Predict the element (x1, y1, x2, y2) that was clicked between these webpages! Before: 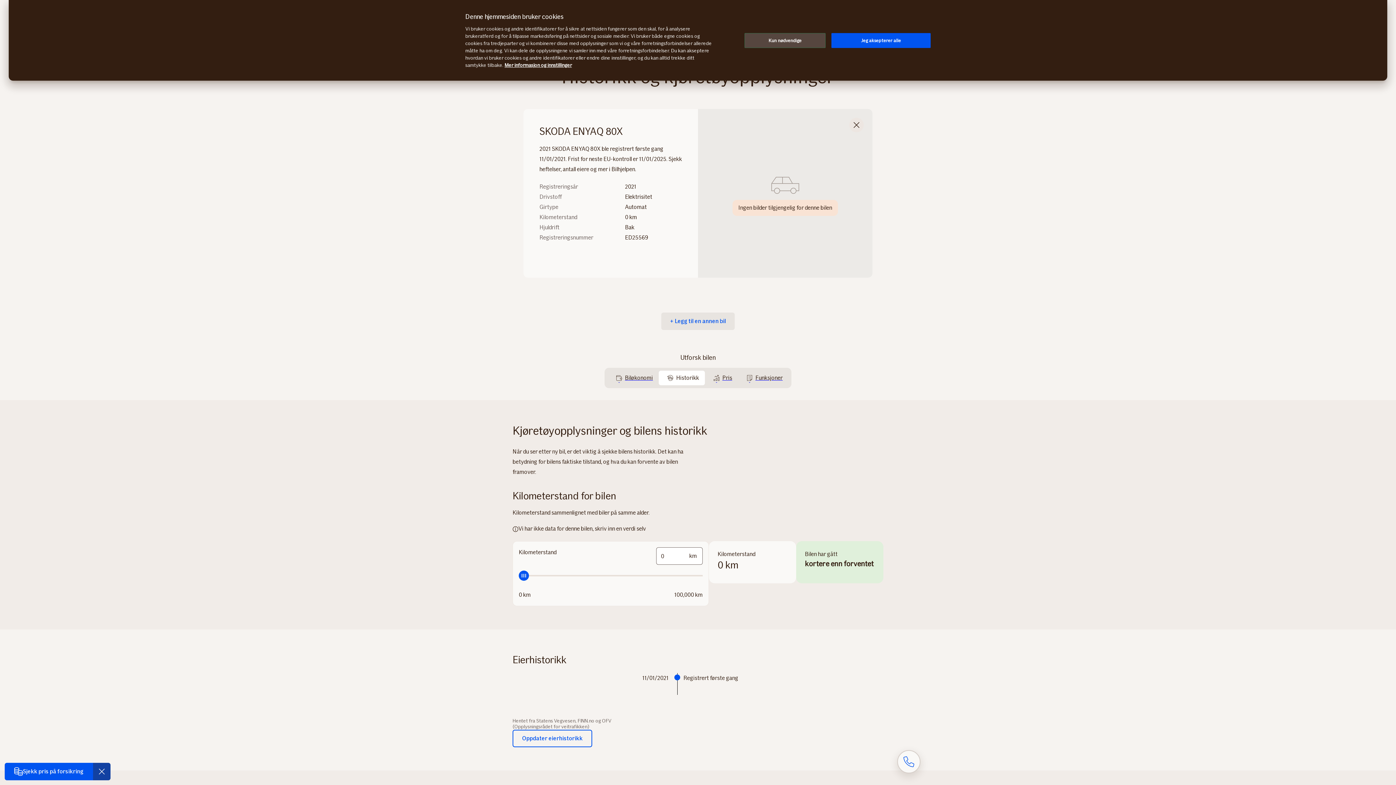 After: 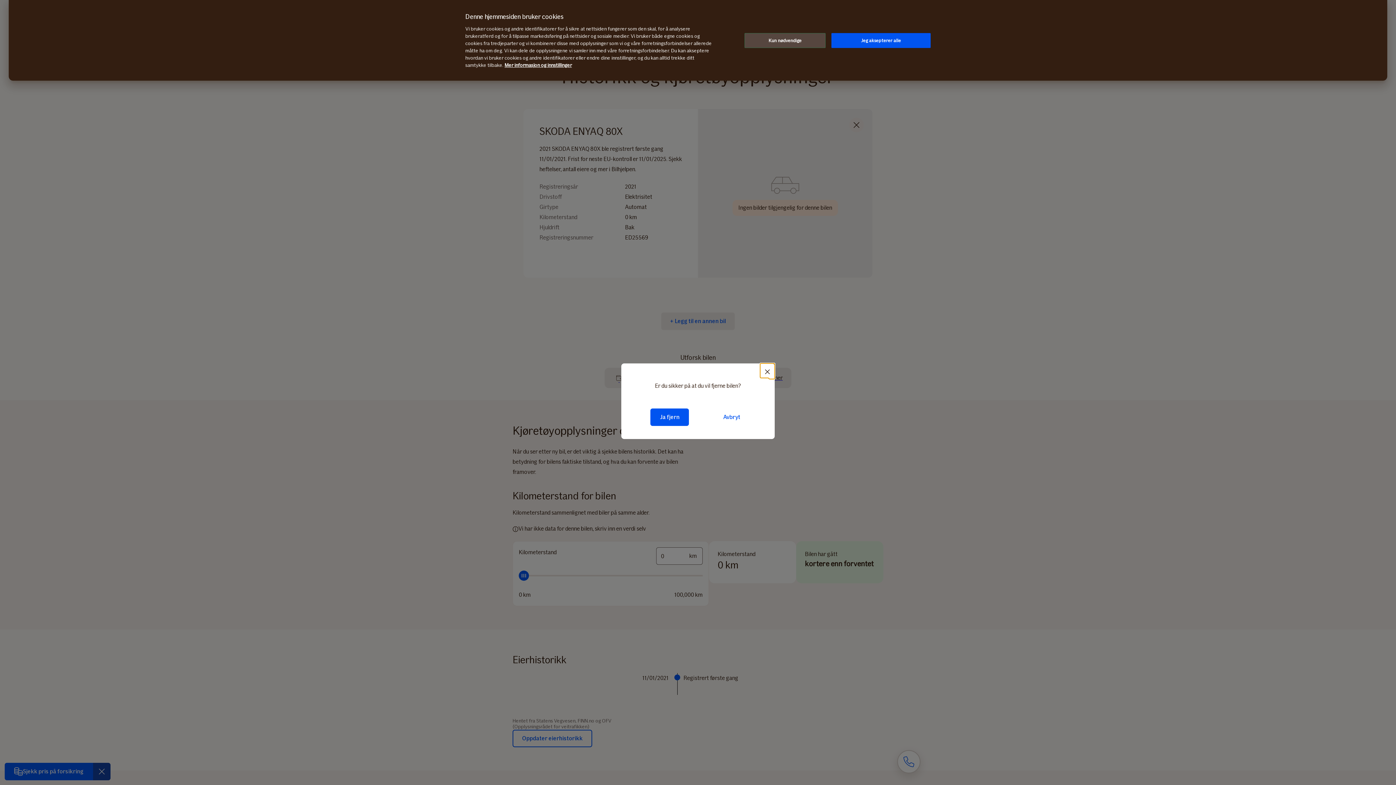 Action: bbox: (849, 117, 864, 132) label: Close modal